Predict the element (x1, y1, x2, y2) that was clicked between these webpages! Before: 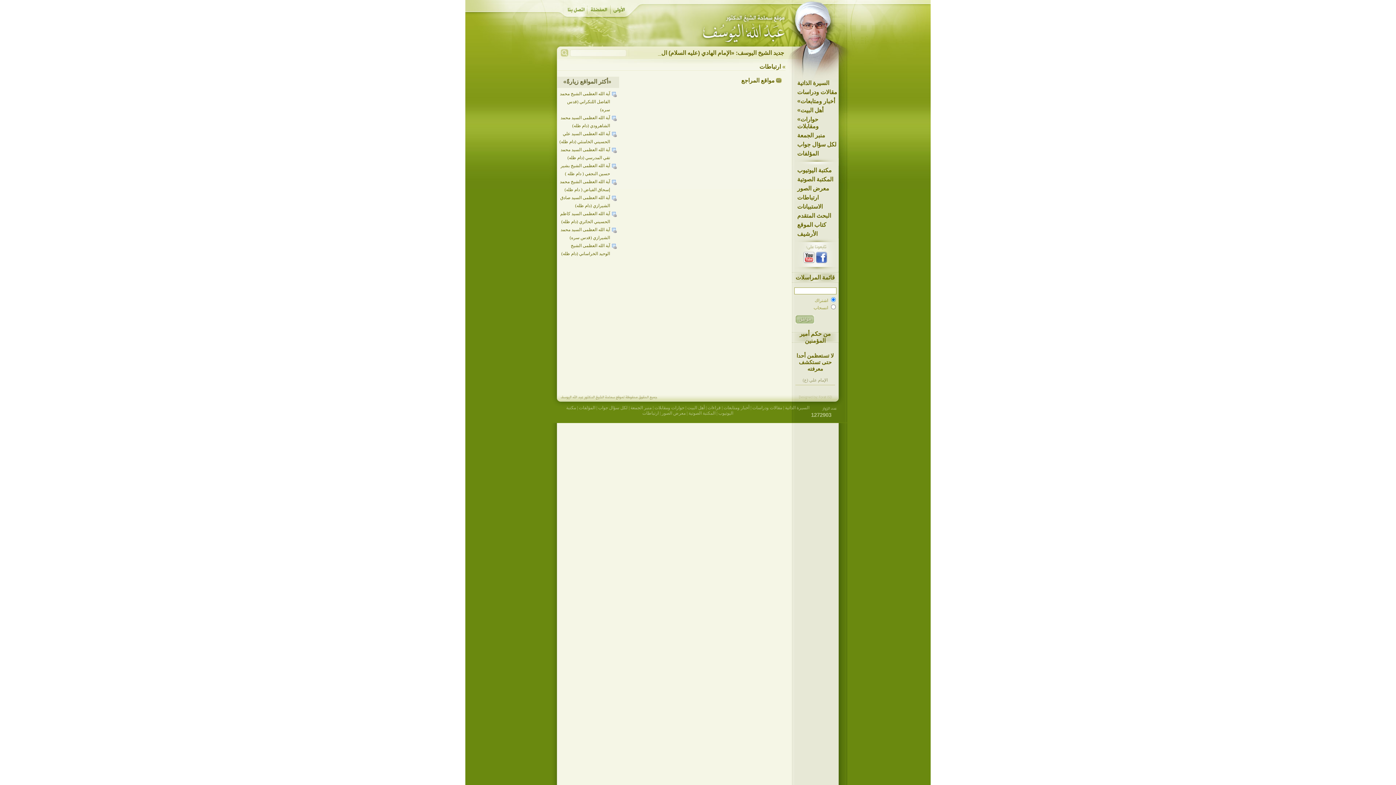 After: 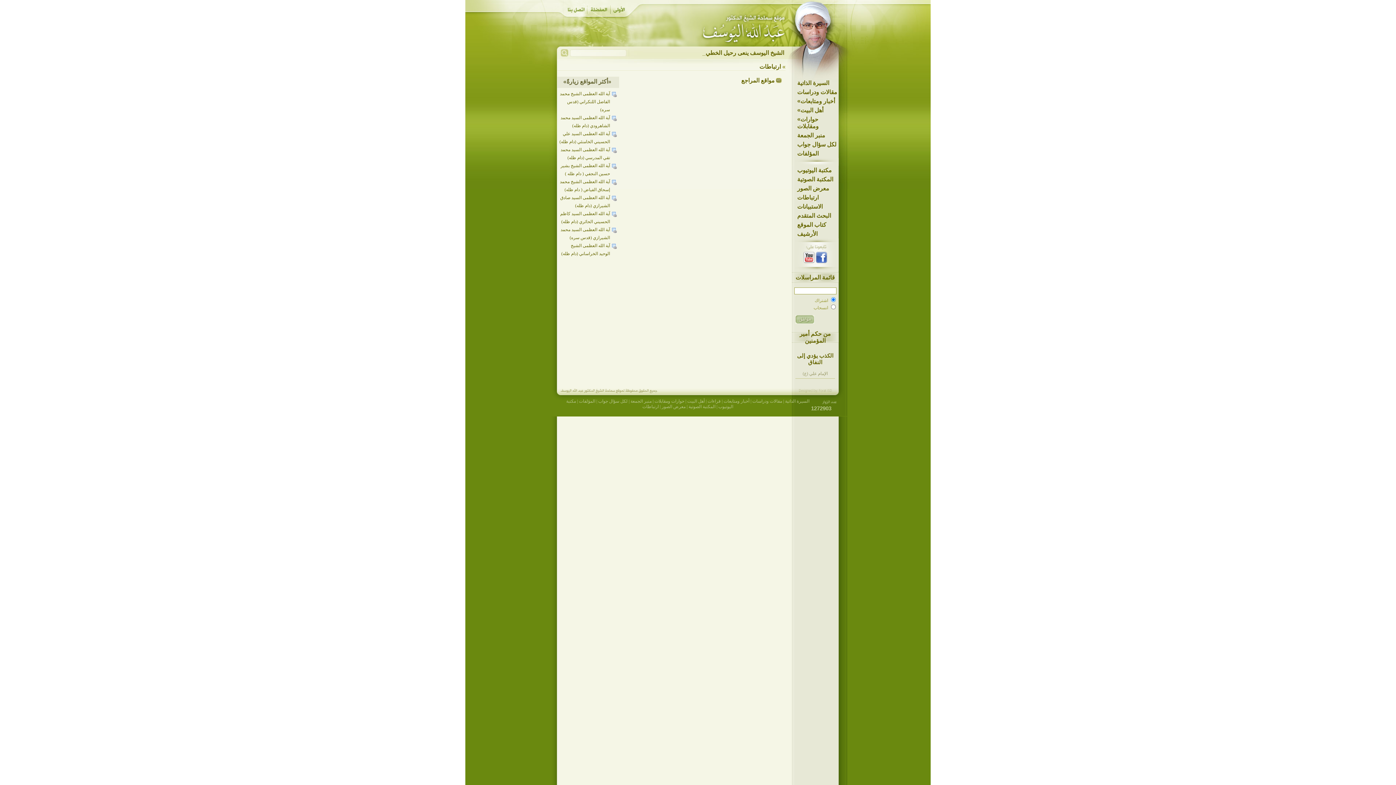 Action: label: ارتباطات bbox: (642, 410, 658, 416)